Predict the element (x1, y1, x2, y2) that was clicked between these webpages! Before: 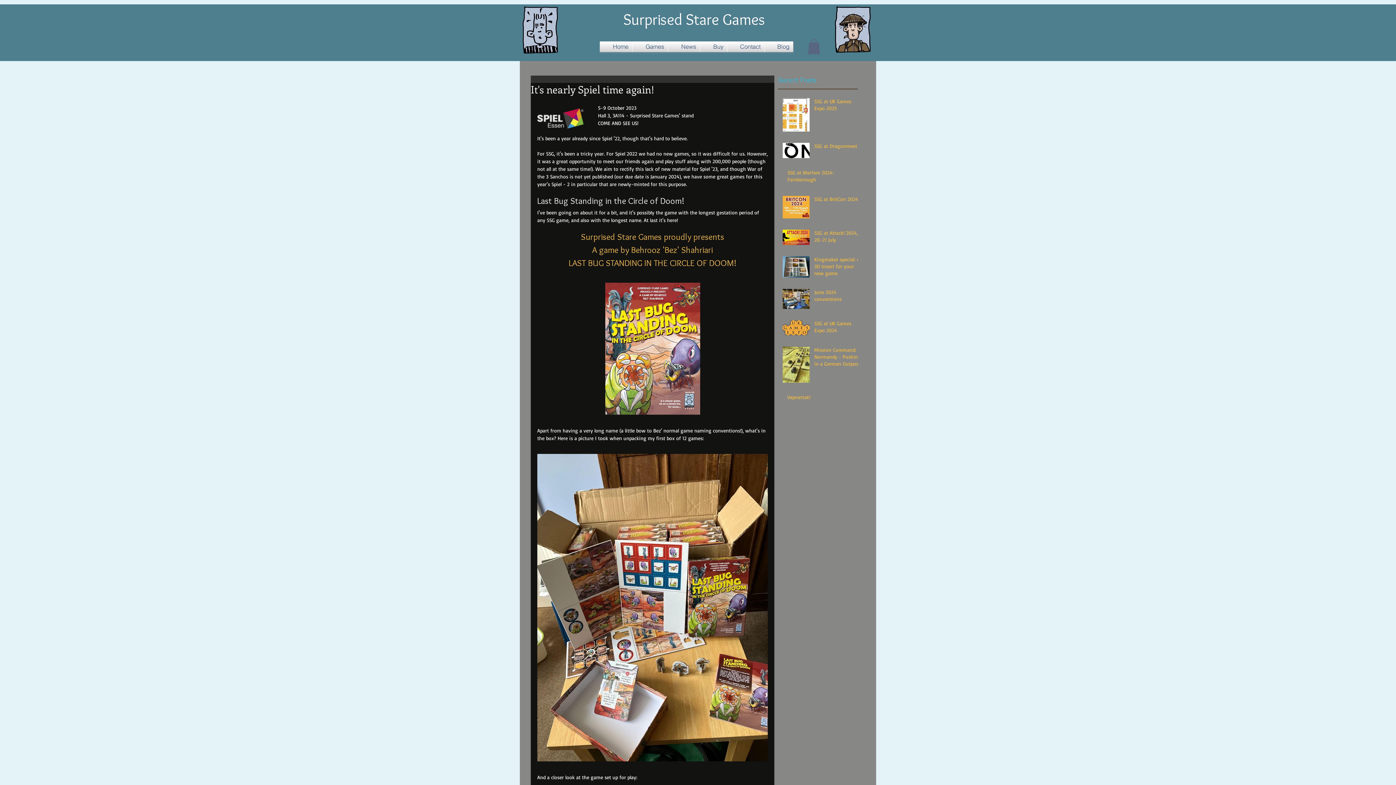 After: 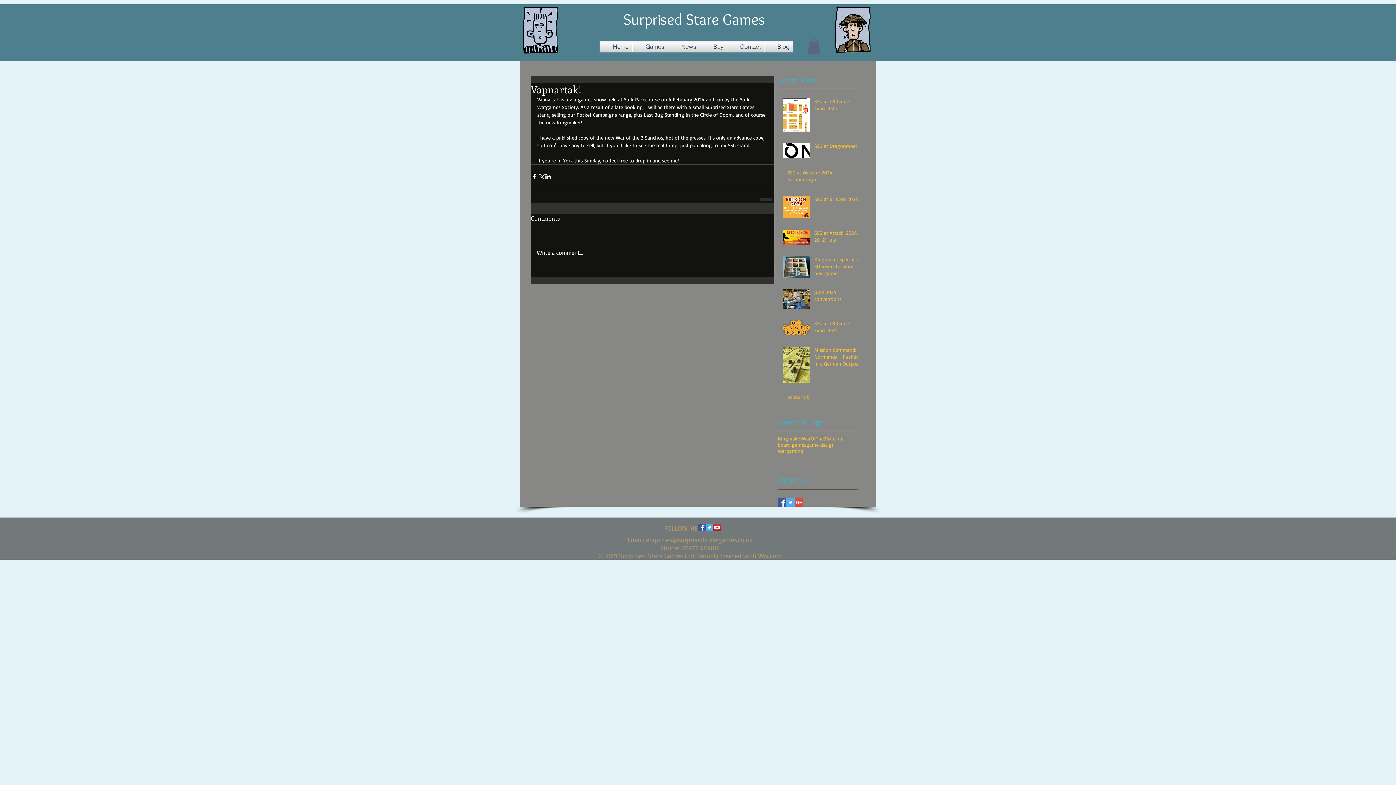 Action: bbox: (787, 393, 862, 403) label: Vapnartak!